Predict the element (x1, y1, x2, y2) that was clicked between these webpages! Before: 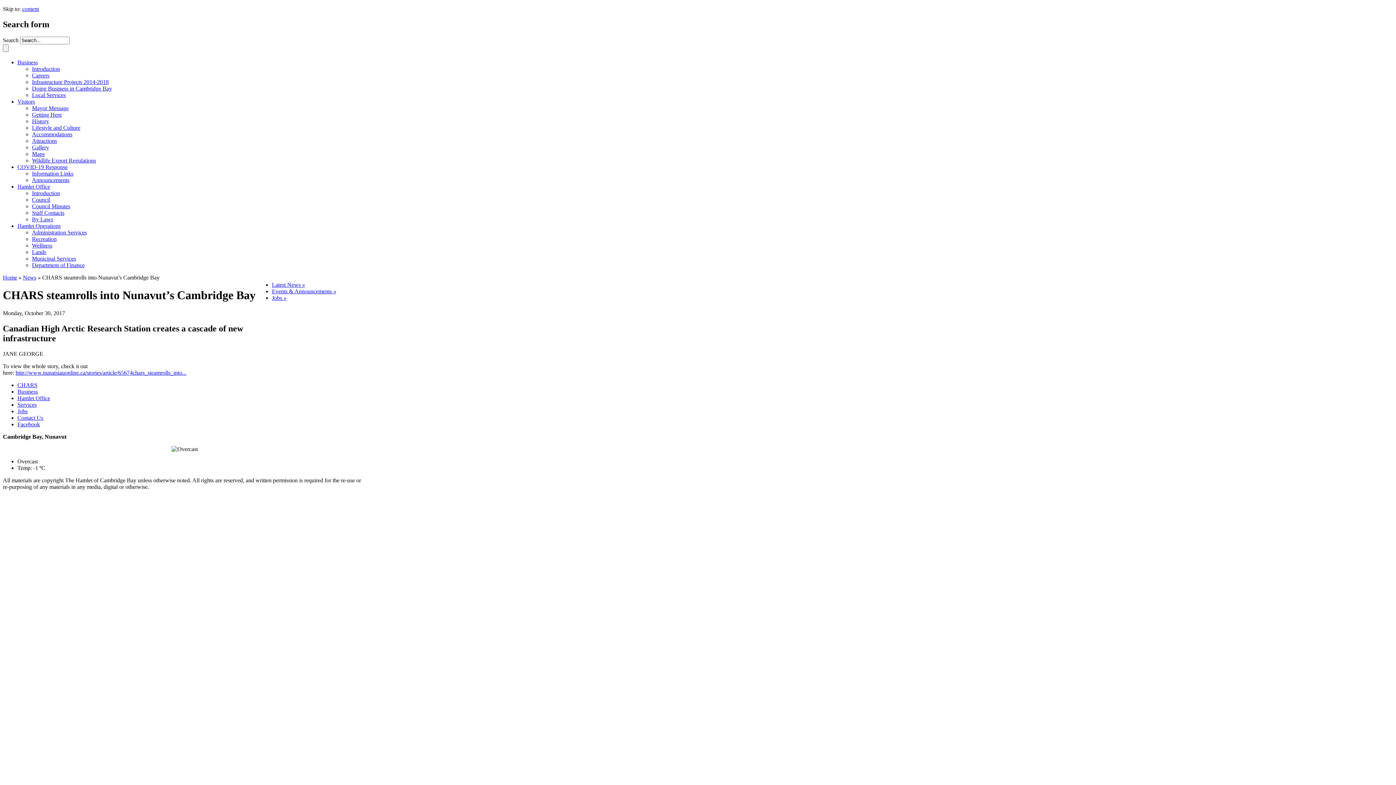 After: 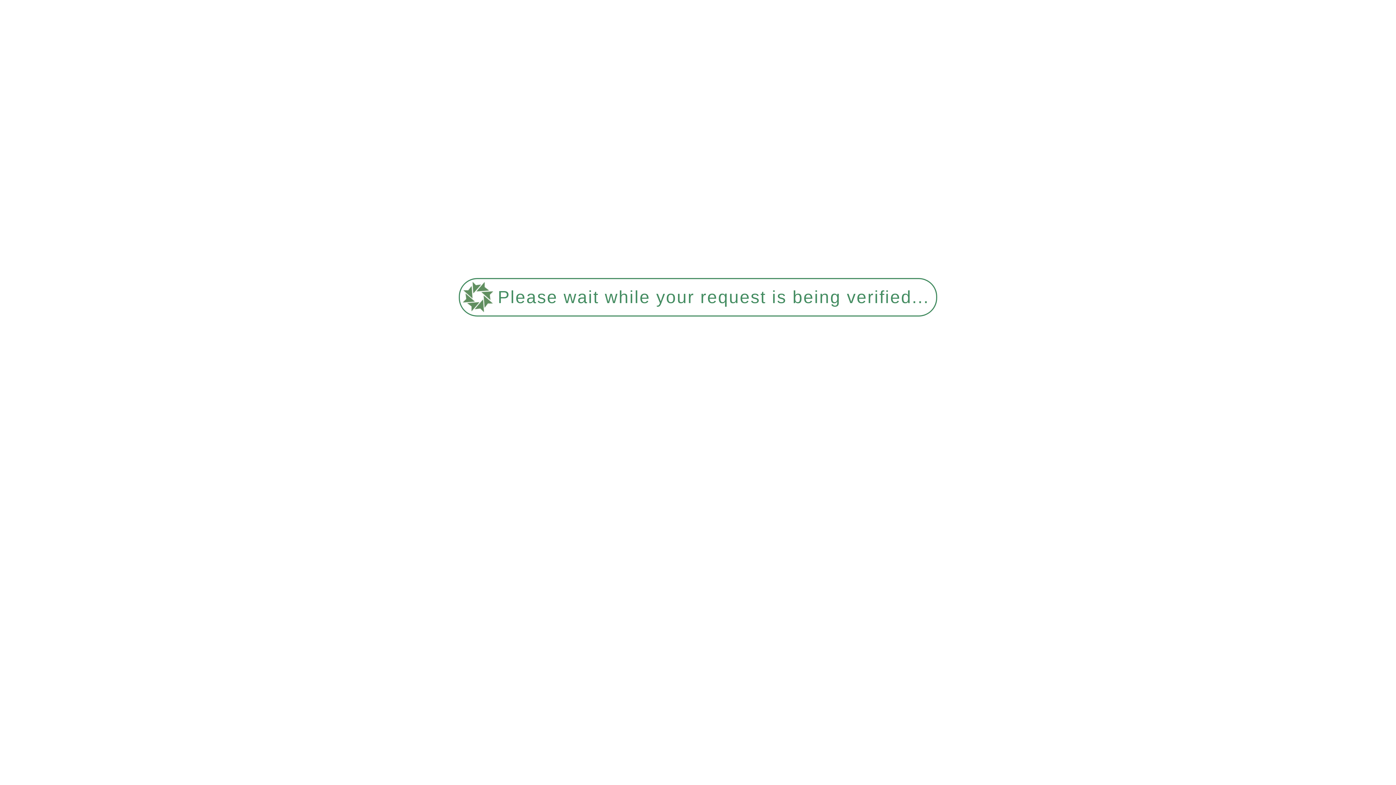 Action: label: Recreation bbox: (32, 235, 56, 242)